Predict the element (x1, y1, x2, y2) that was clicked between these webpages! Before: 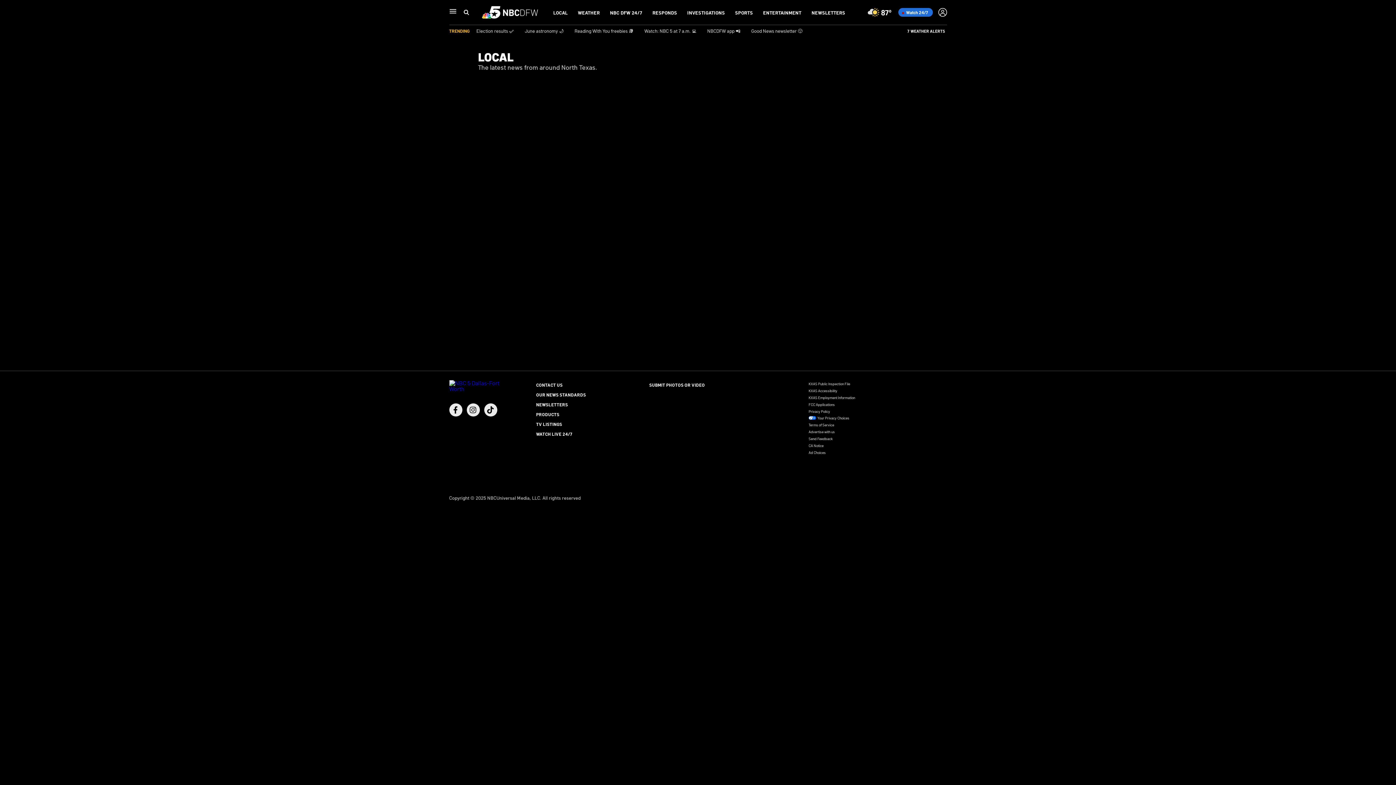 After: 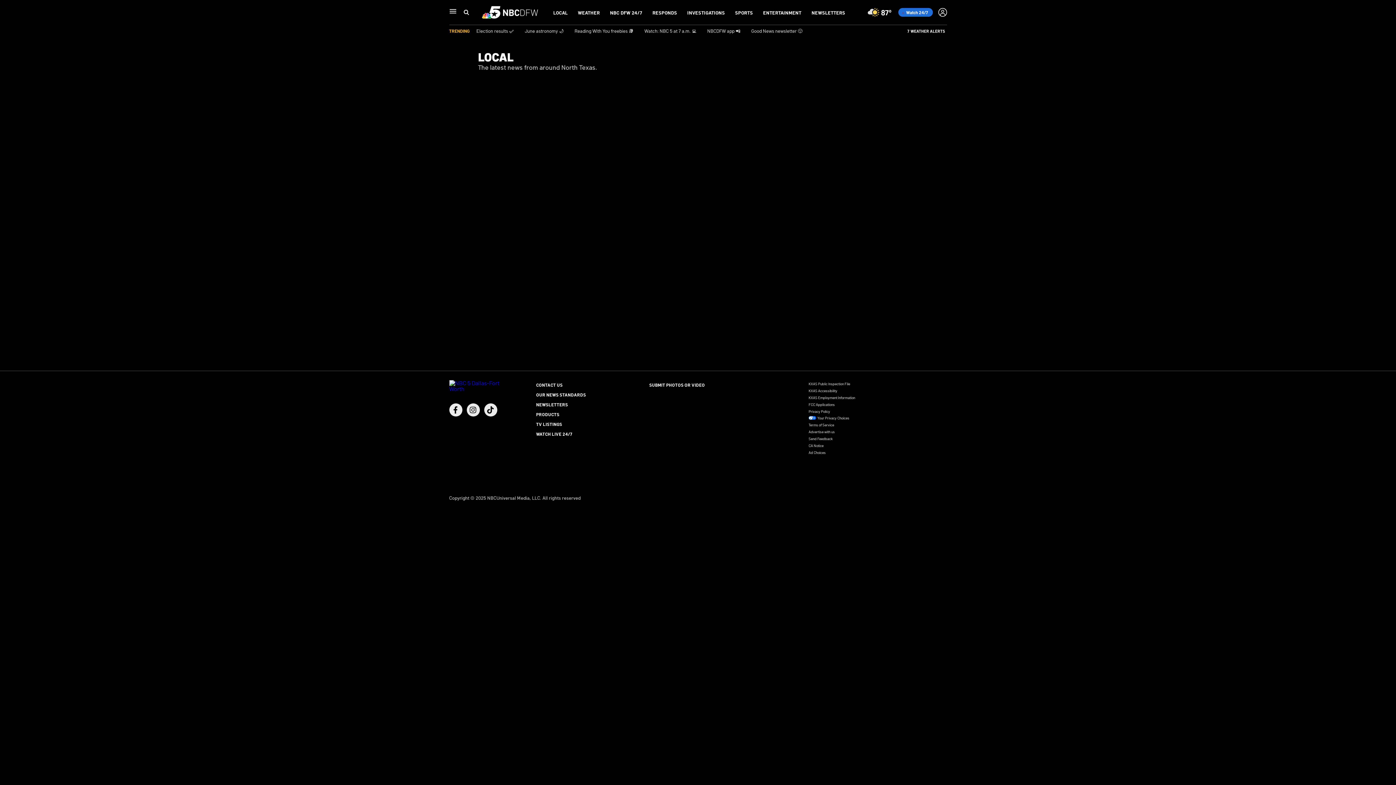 Action: label: TikTok bbox: (484, 403, 497, 416)